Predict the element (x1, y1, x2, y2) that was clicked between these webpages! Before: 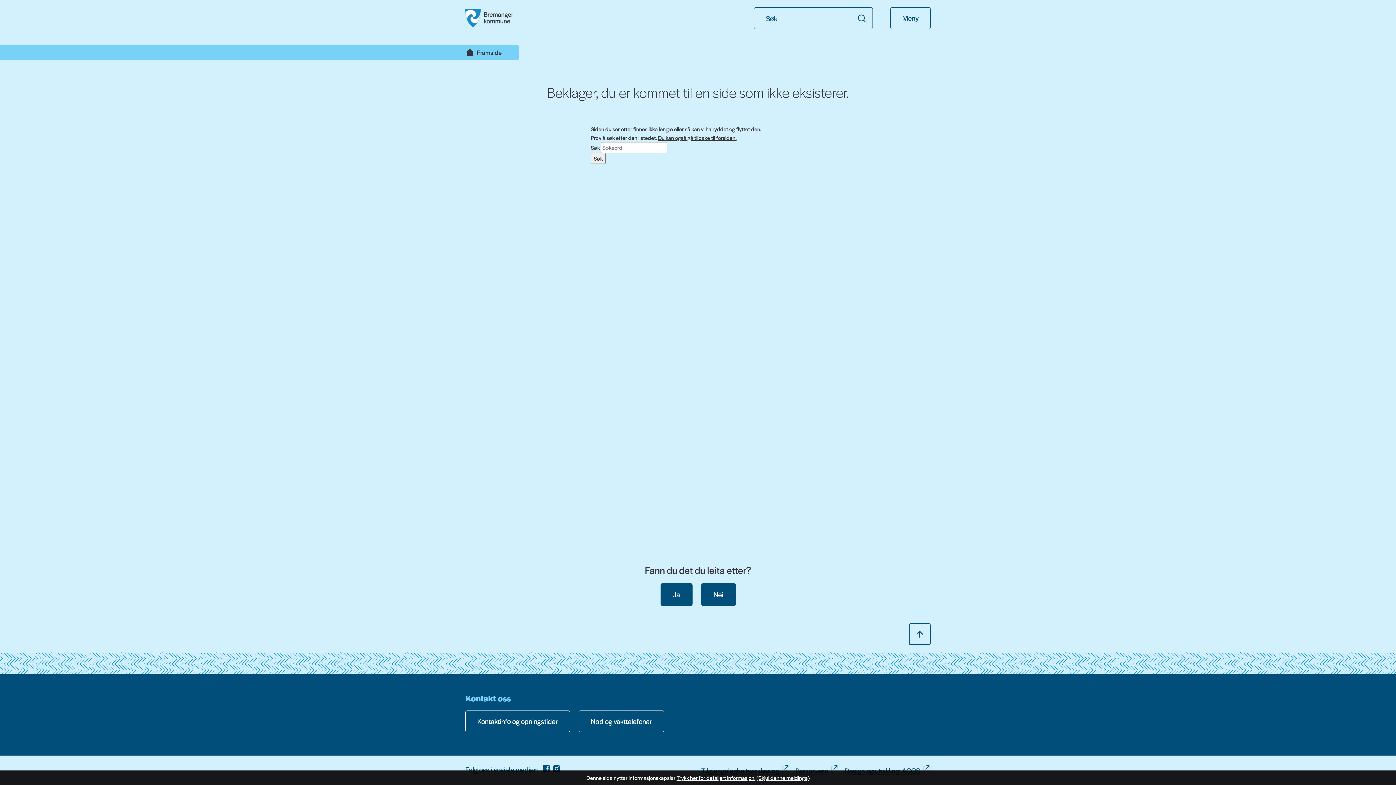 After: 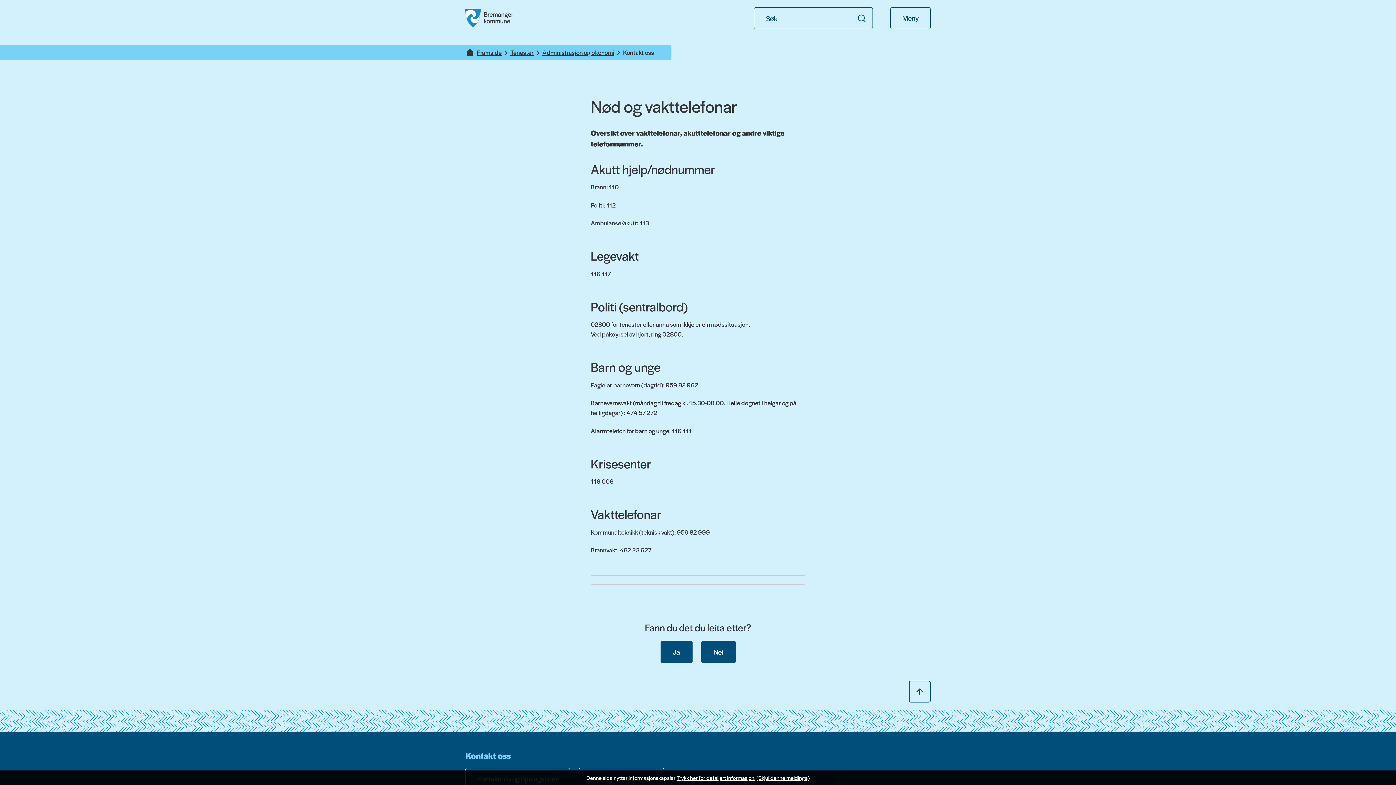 Action: label: Nød og vakttelefonar bbox: (578, 710, 664, 732)